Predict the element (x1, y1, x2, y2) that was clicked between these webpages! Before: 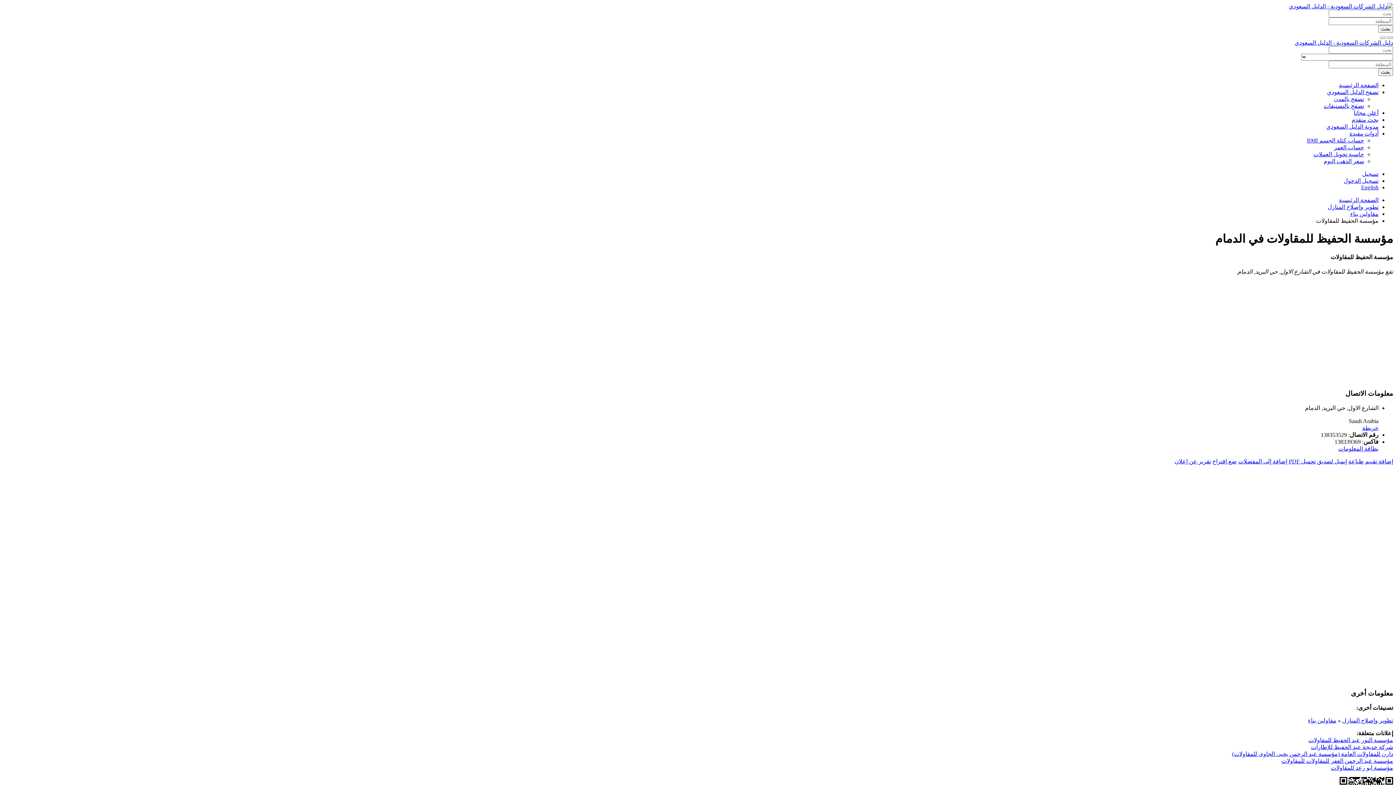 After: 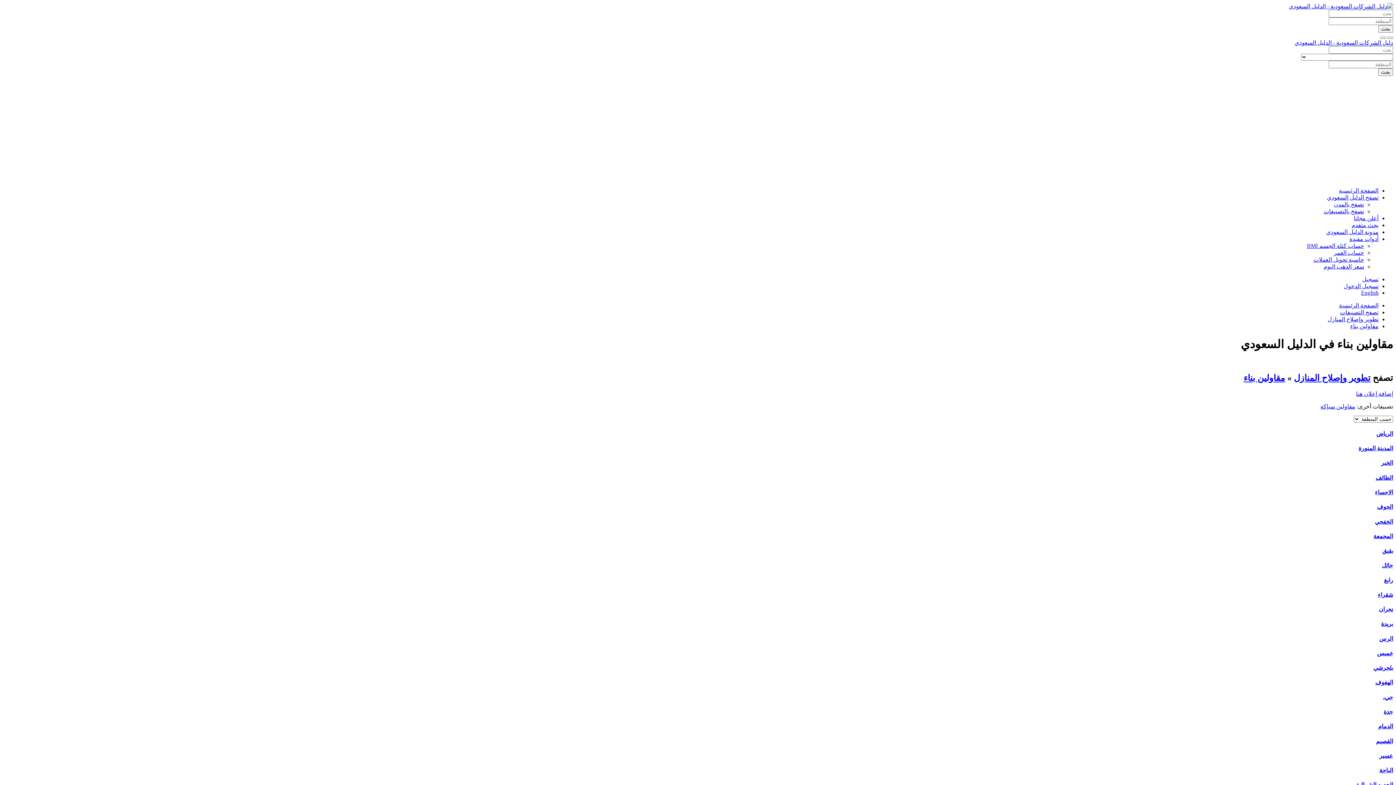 Action: bbox: (1308, 717, 1336, 724) label: مقاولين بناء